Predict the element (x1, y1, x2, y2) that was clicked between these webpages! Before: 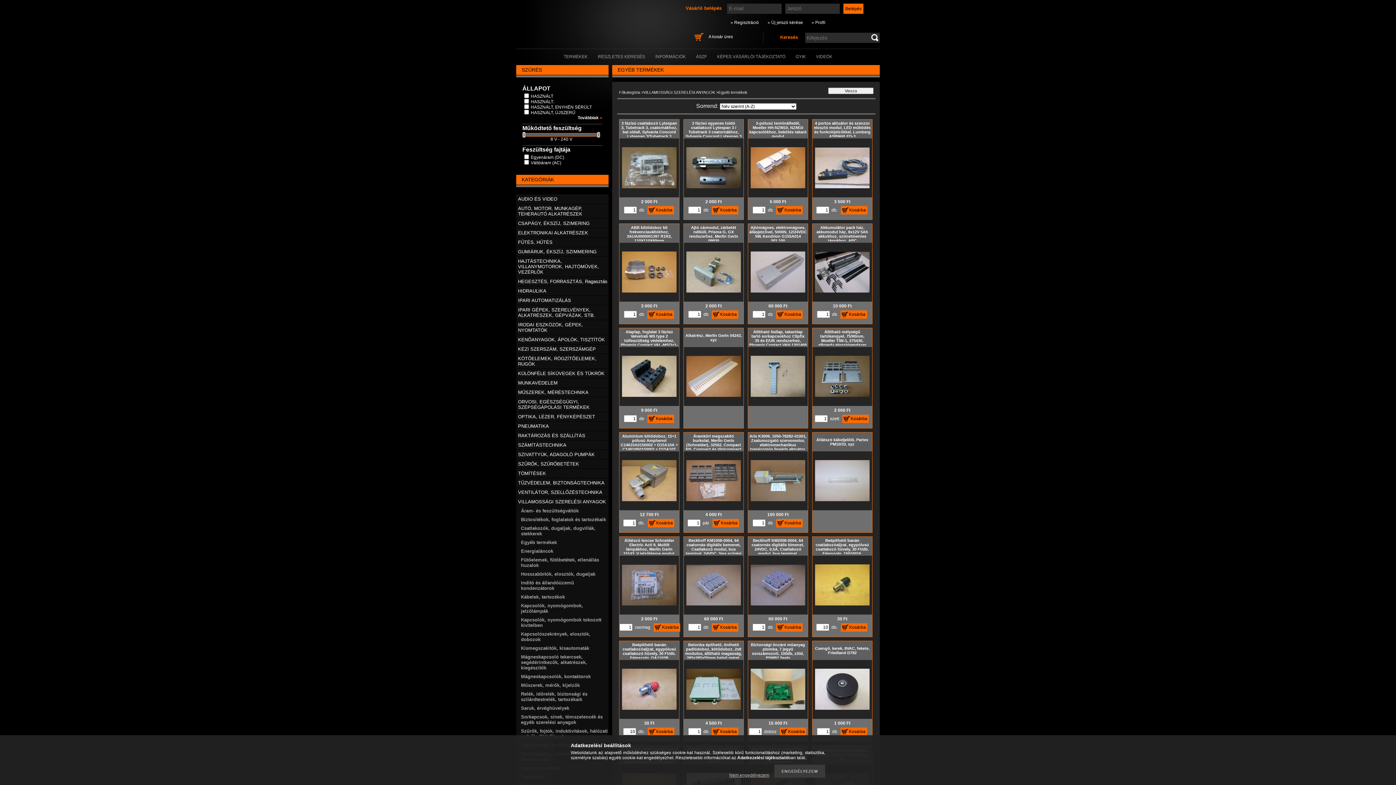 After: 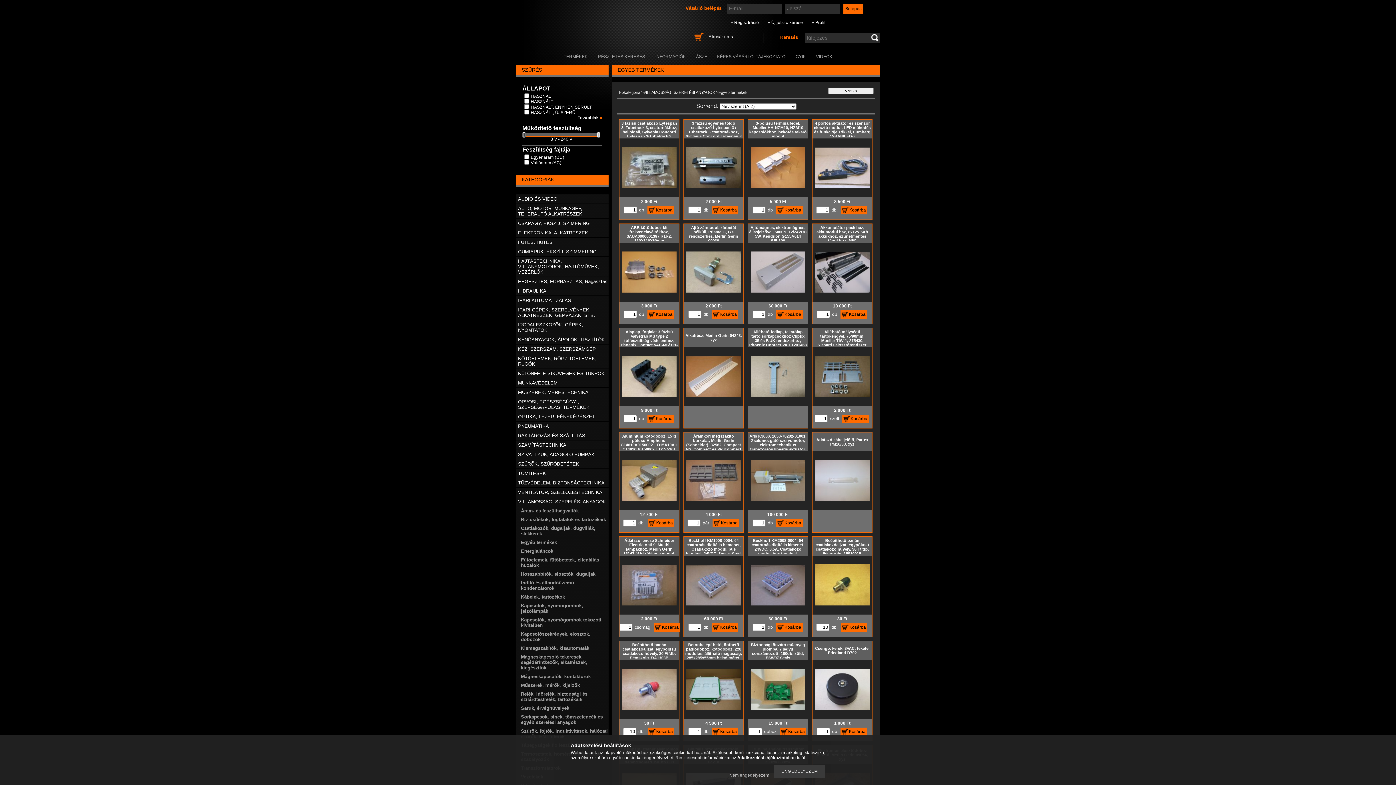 Action: bbox: (776, 206, 802, 214) label: Kosárba